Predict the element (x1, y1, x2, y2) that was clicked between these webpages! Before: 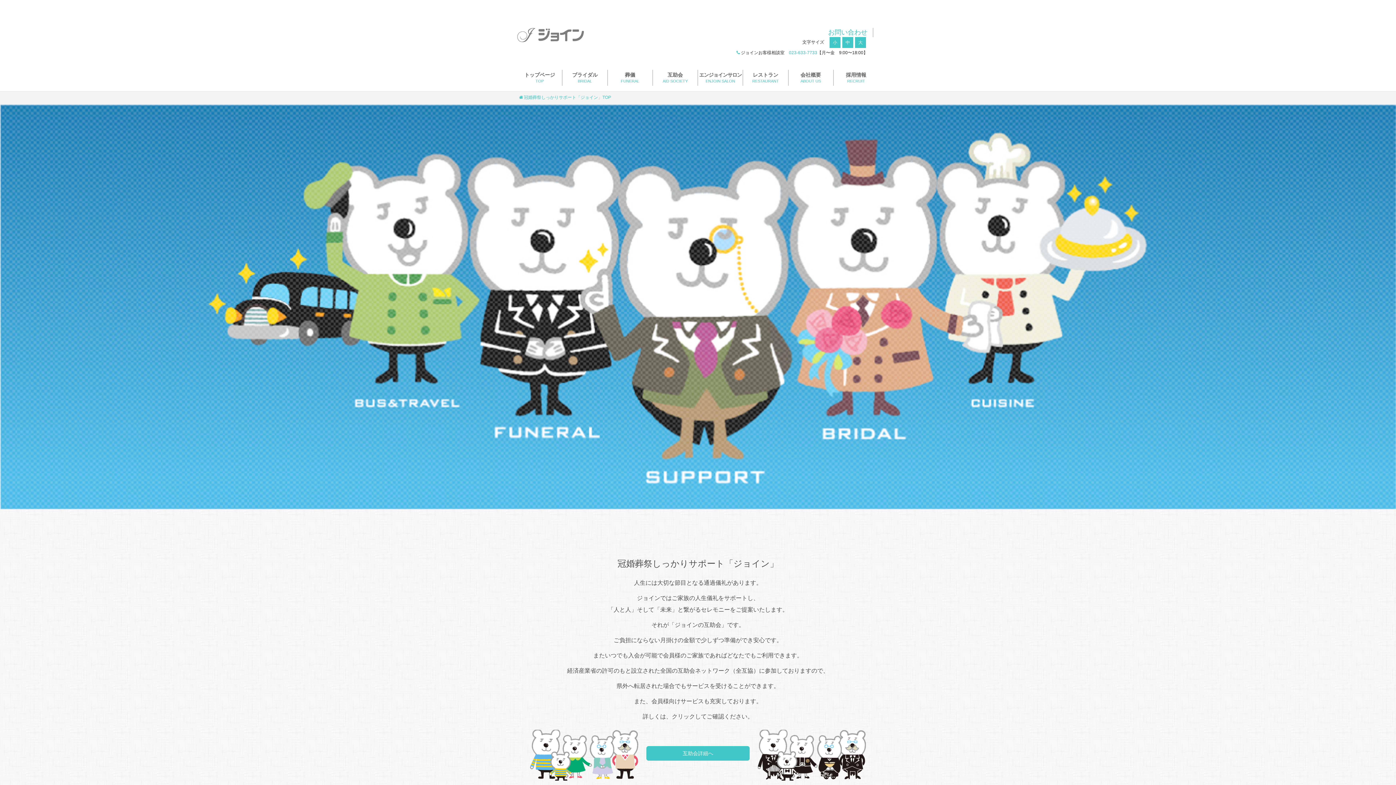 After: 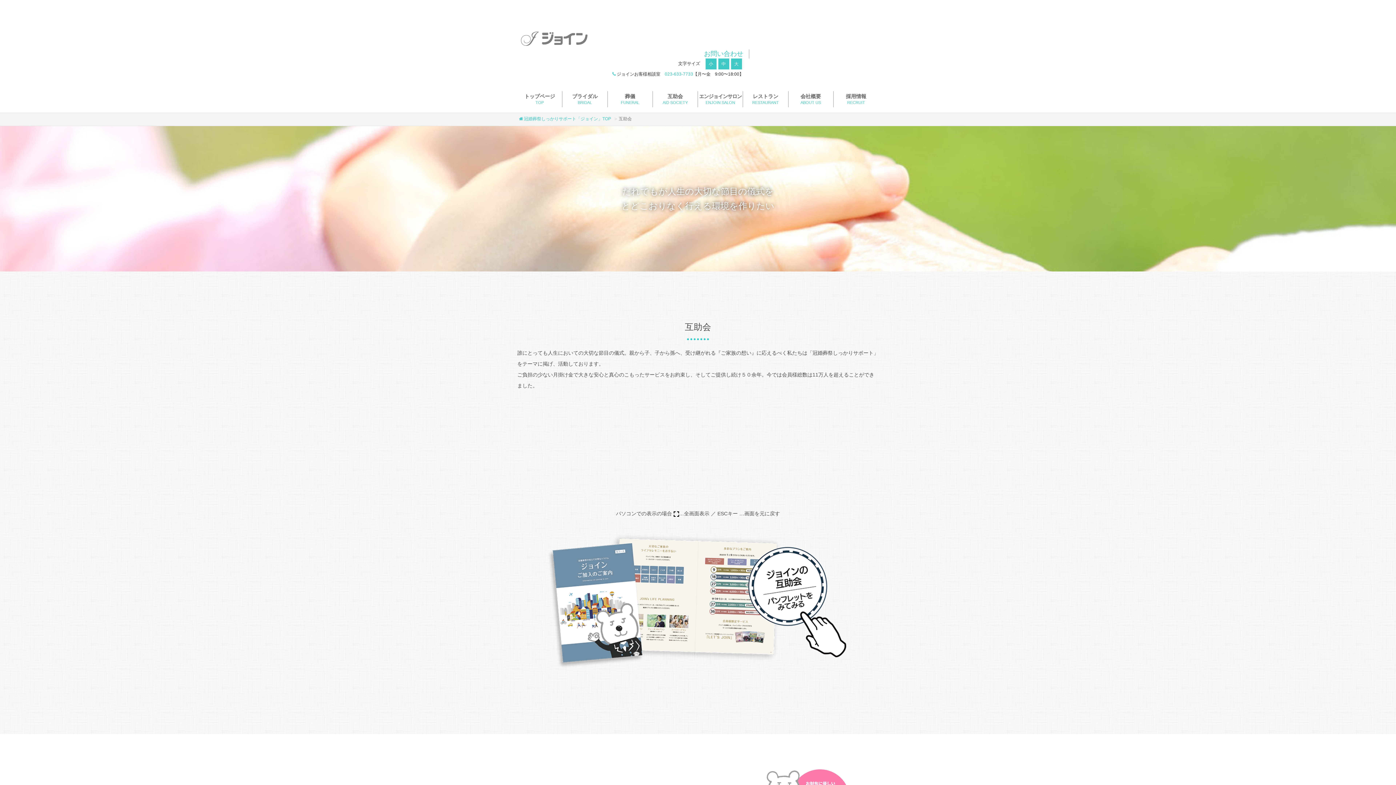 Action: bbox: (653, 69, 698, 85) label: 互助会
AID SOCIETY